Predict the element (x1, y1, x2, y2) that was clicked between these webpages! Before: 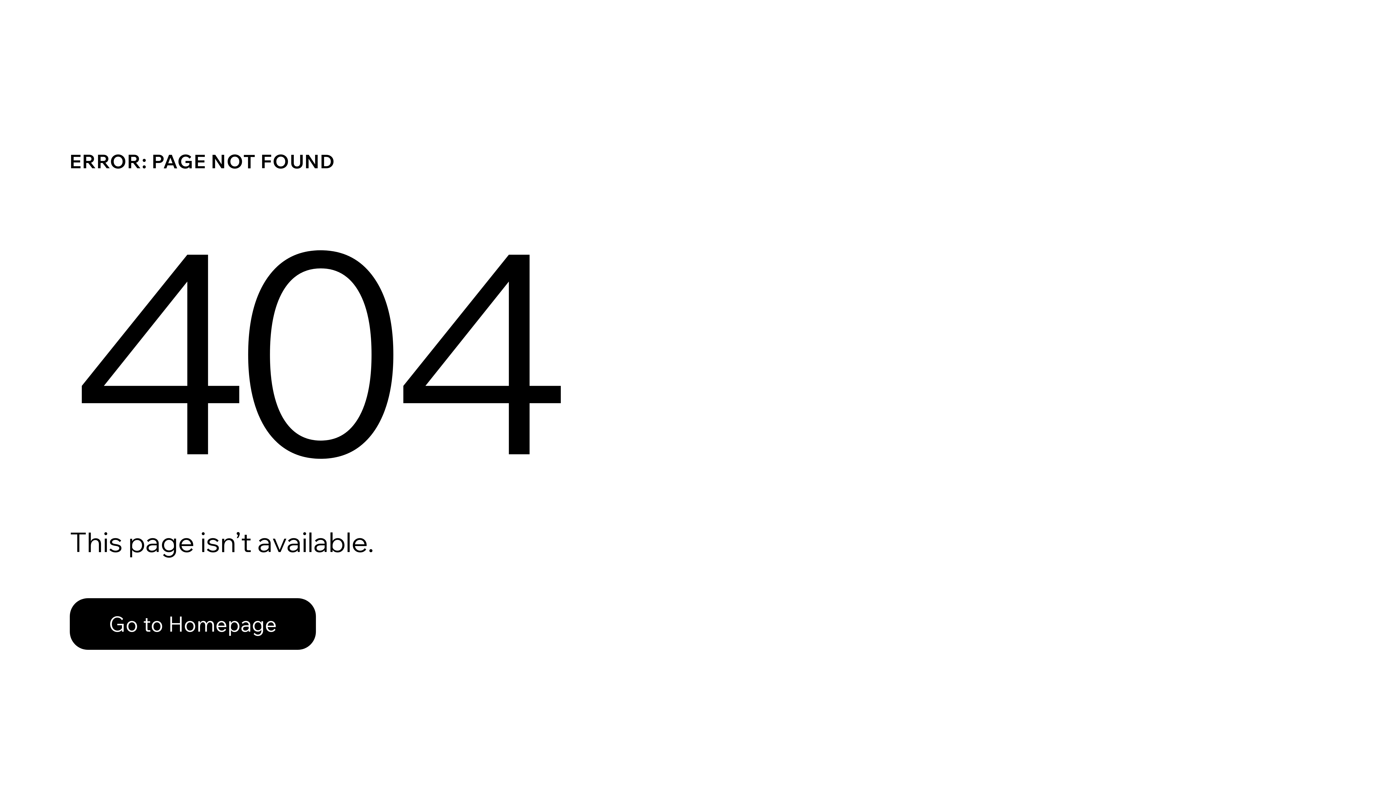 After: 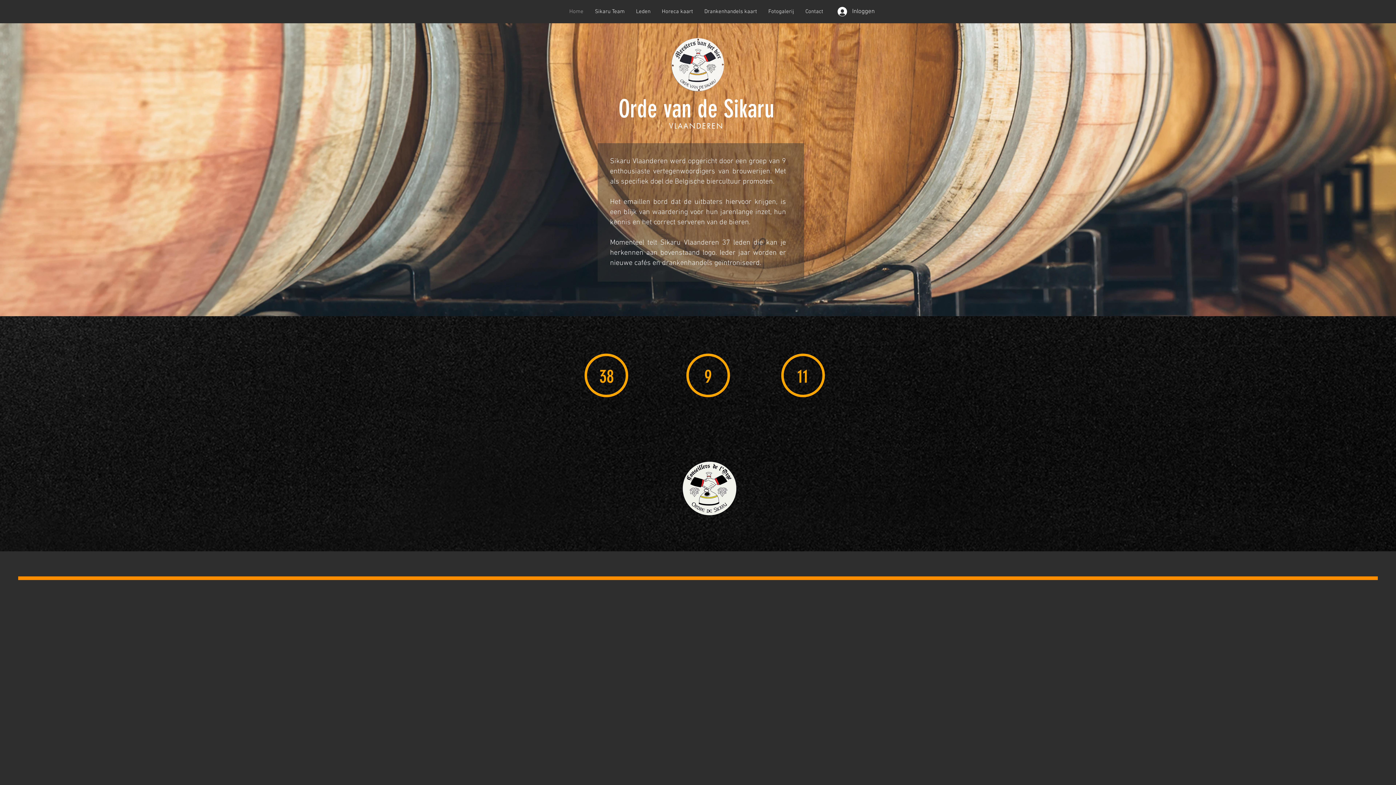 Action: bbox: (69, 598, 316, 650) label: Go to Homepage